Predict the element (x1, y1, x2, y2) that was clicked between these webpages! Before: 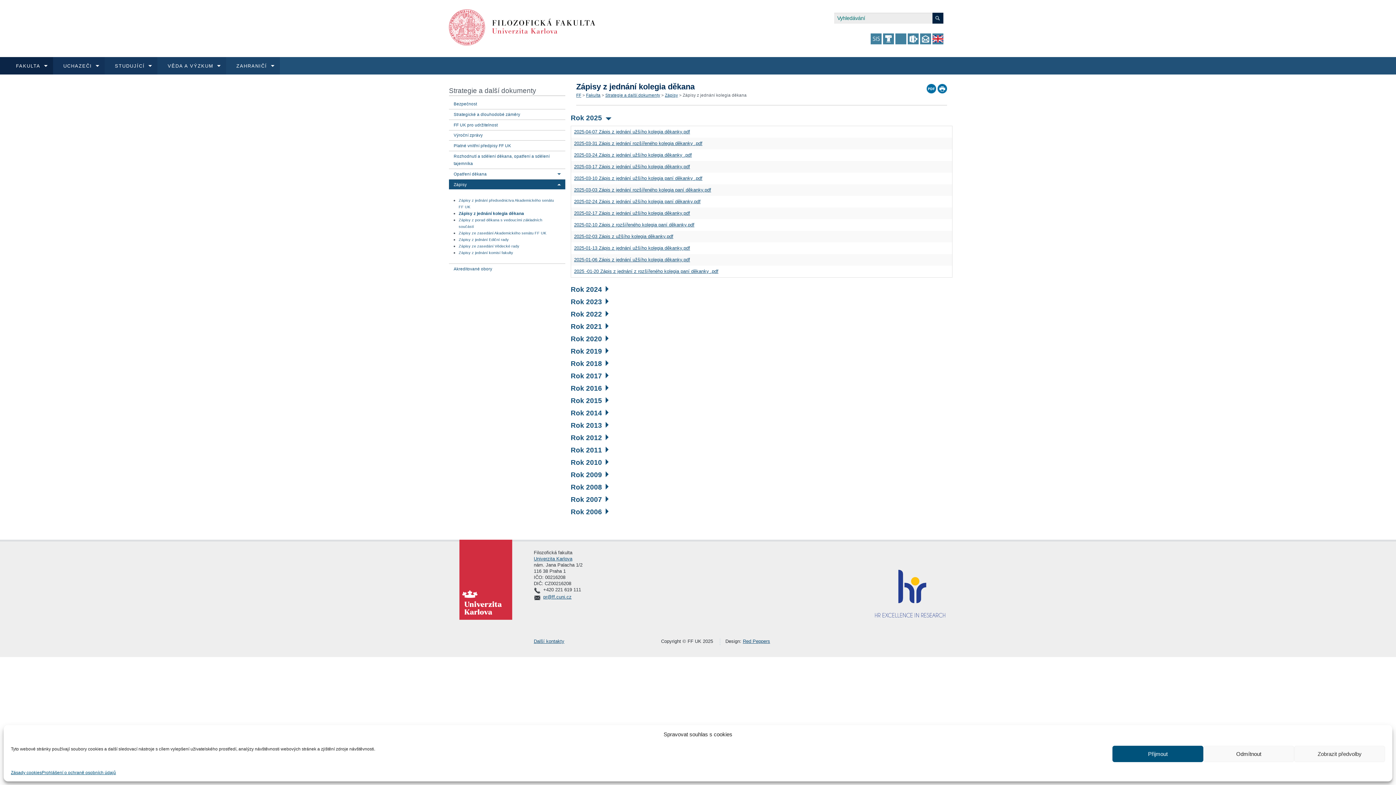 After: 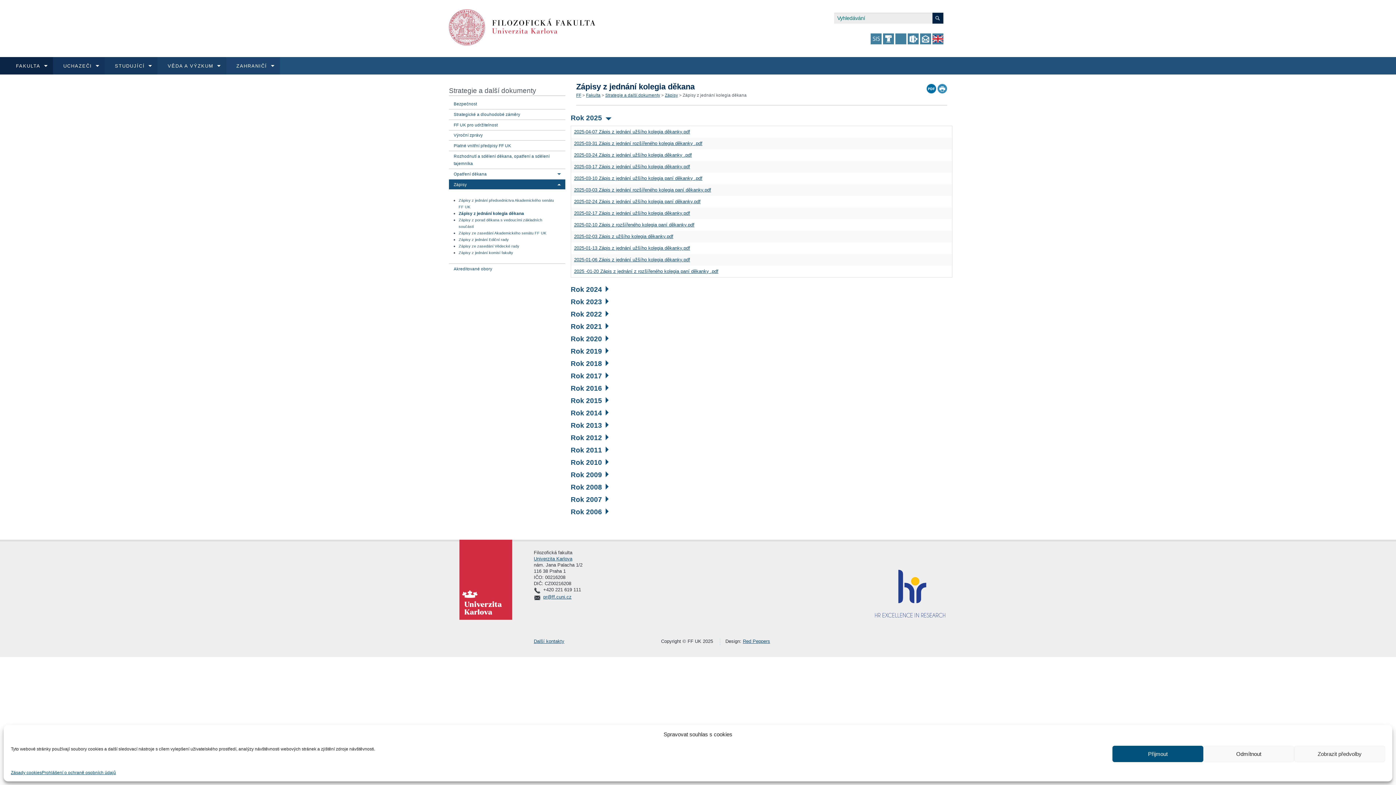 Action: bbox: (937, 83, 947, 88)